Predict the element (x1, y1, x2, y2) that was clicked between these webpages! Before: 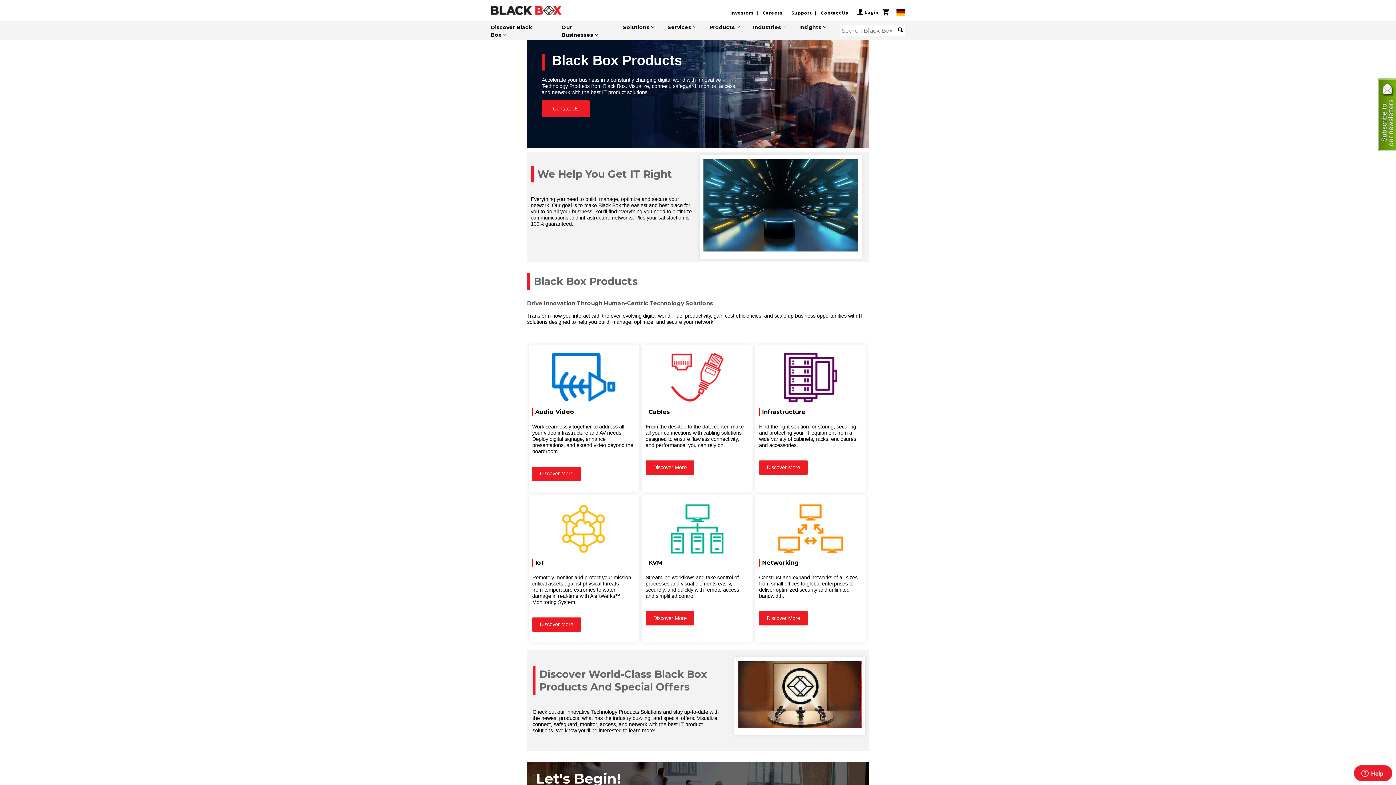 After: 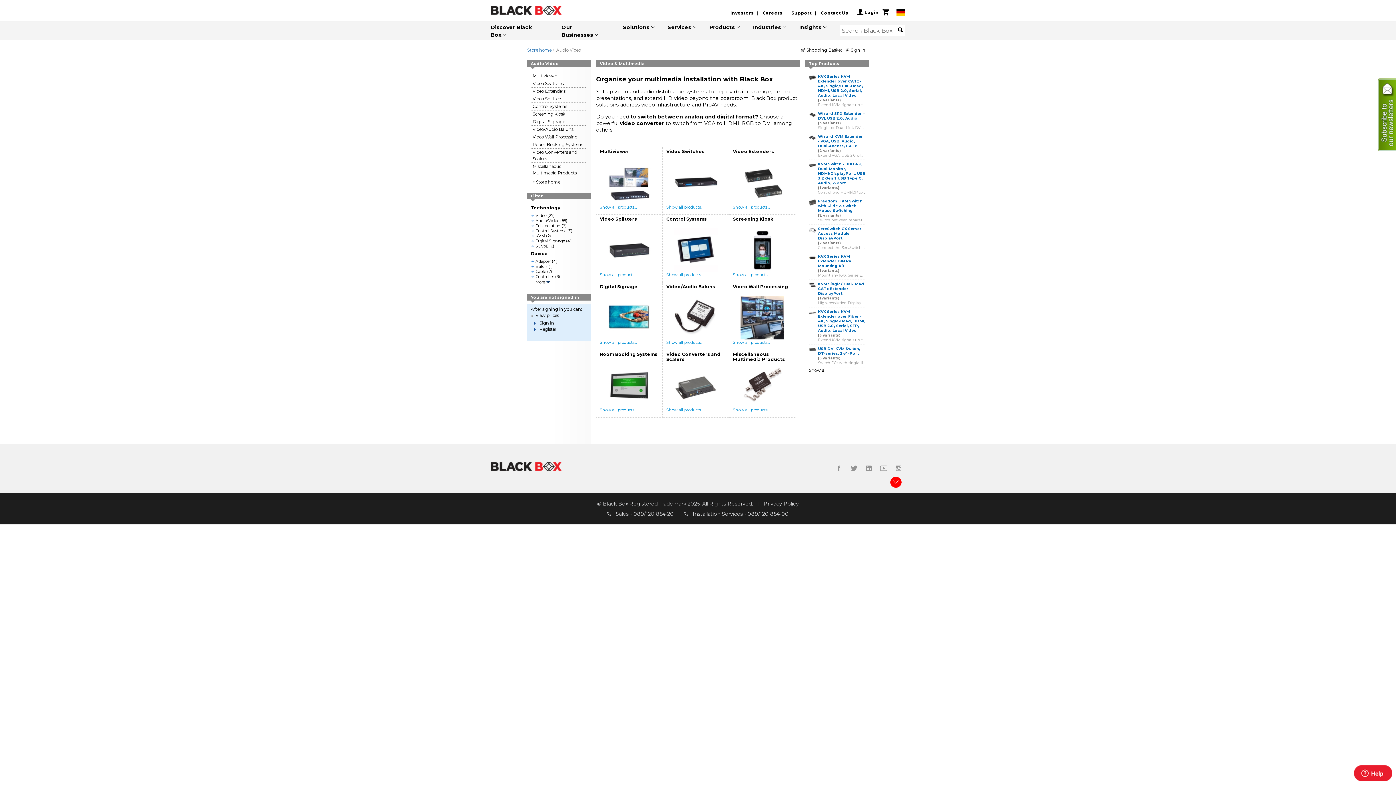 Action: bbox: (535, 408, 574, 415) label: Audio Video